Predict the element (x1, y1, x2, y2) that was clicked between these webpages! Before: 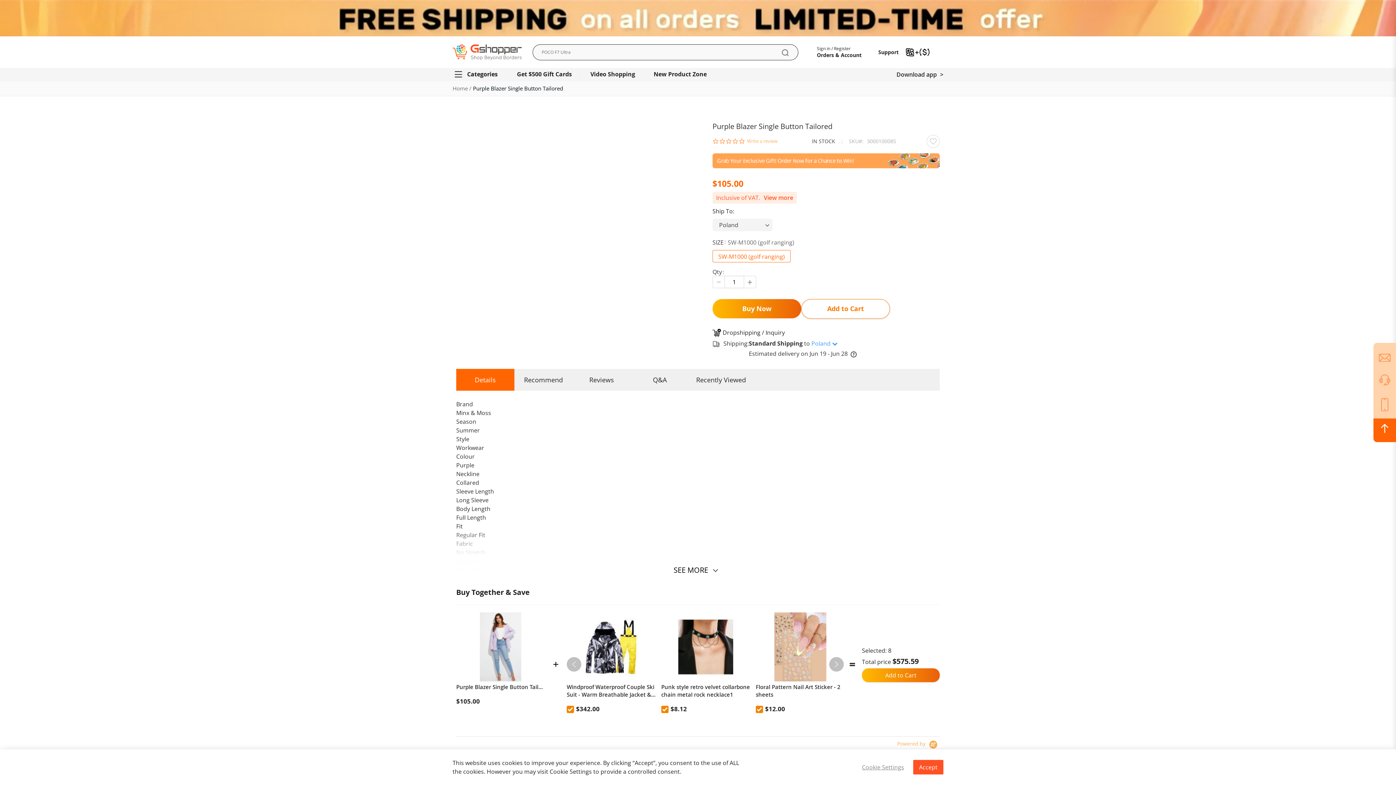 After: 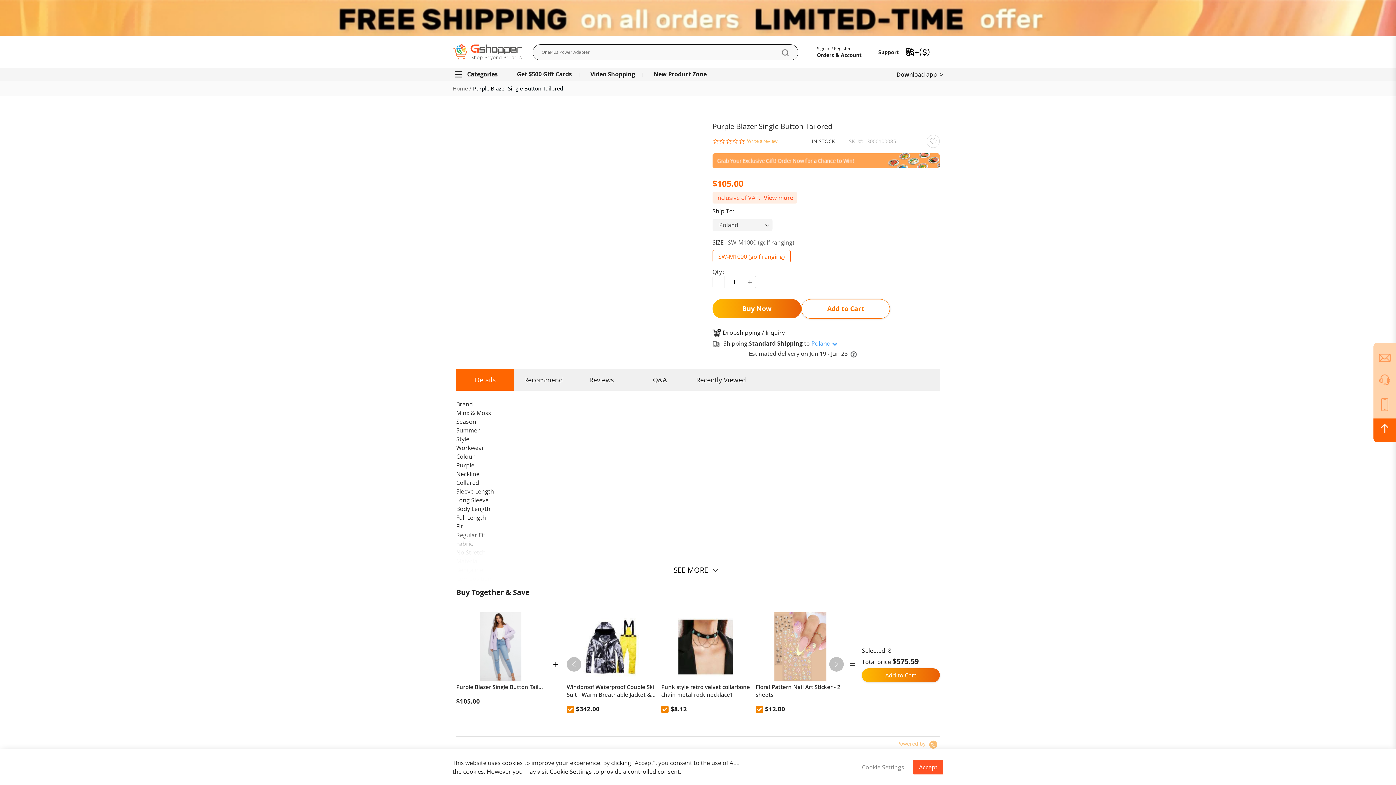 Action: label: Powered by Yotpo link to their homepage bbox: (897, 740, 940, 749)